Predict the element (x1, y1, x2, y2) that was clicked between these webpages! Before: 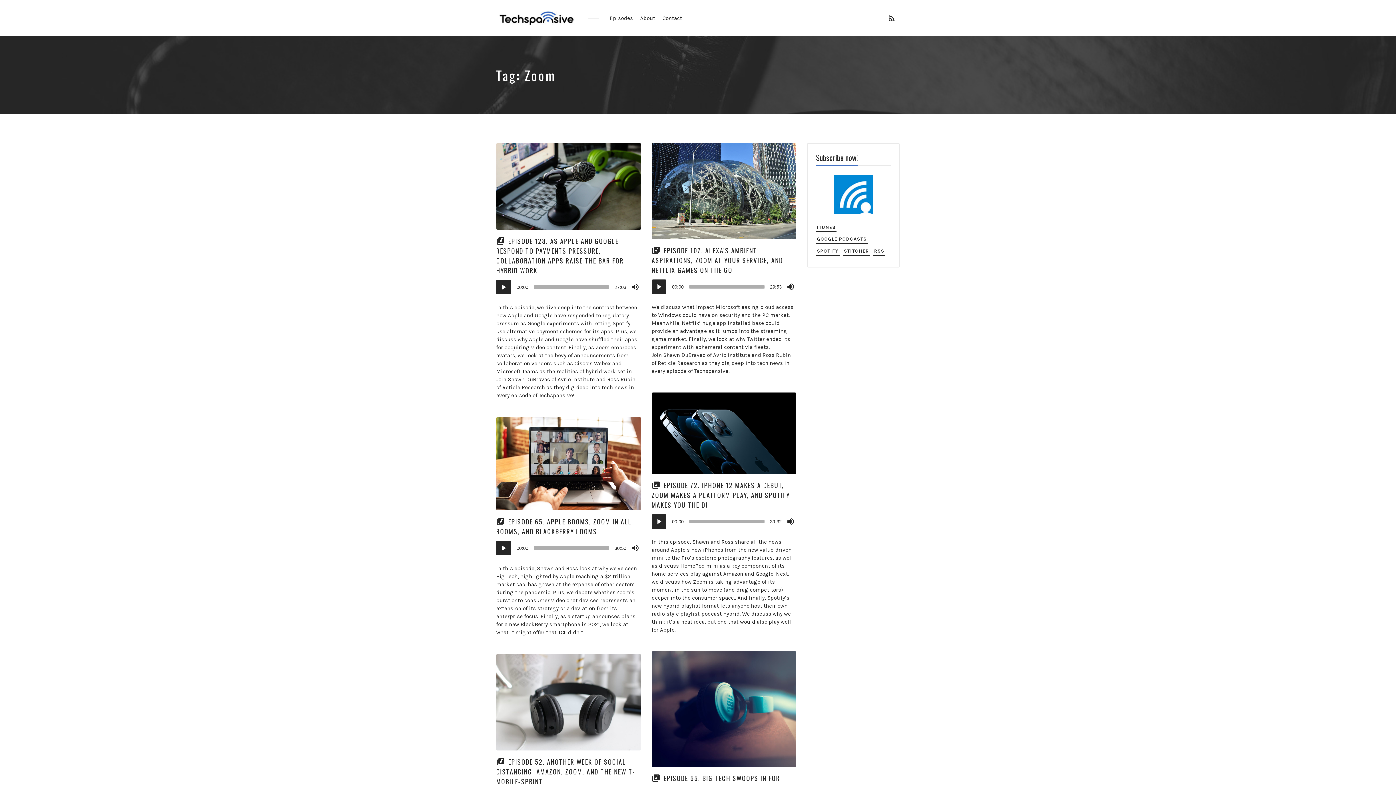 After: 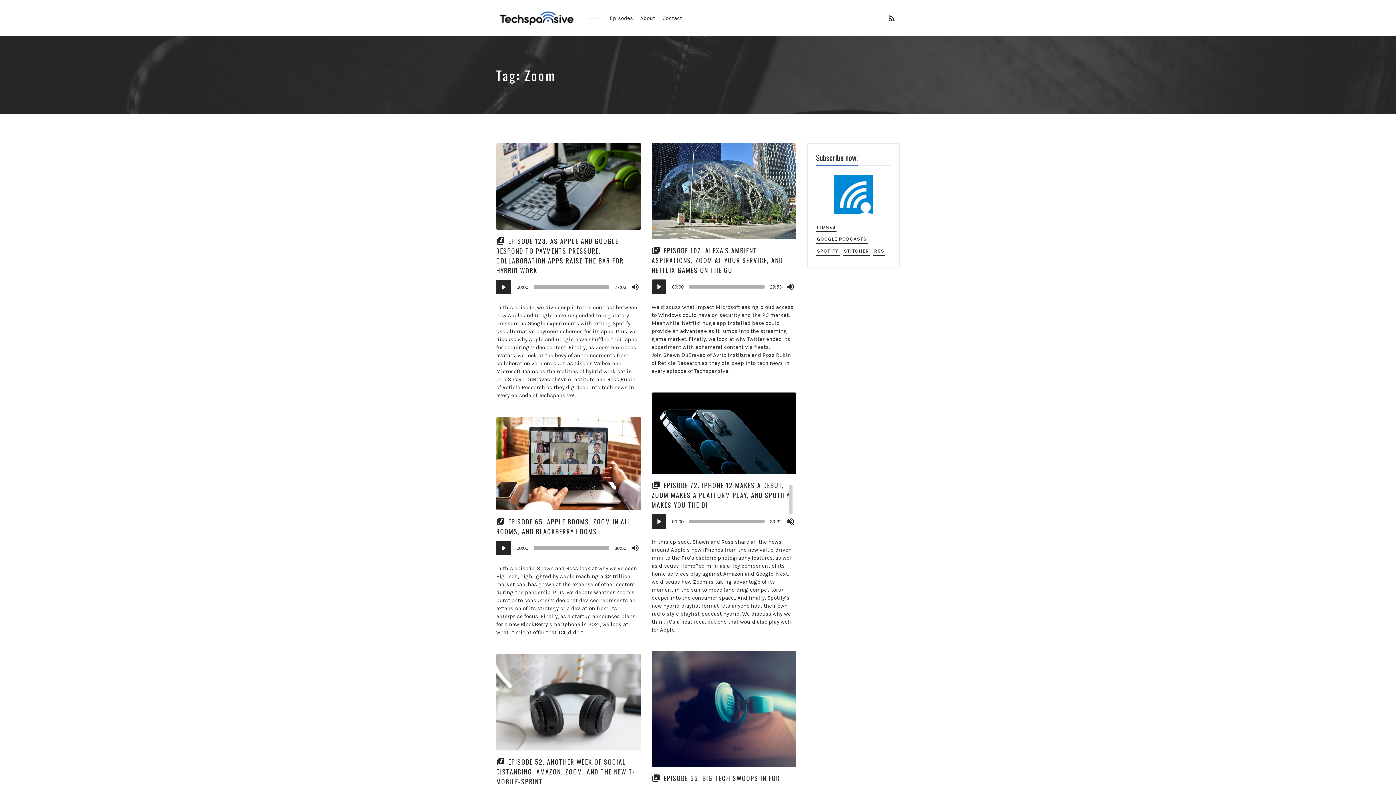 Action: bbox: (785, 514, 796, 529) label: Mute